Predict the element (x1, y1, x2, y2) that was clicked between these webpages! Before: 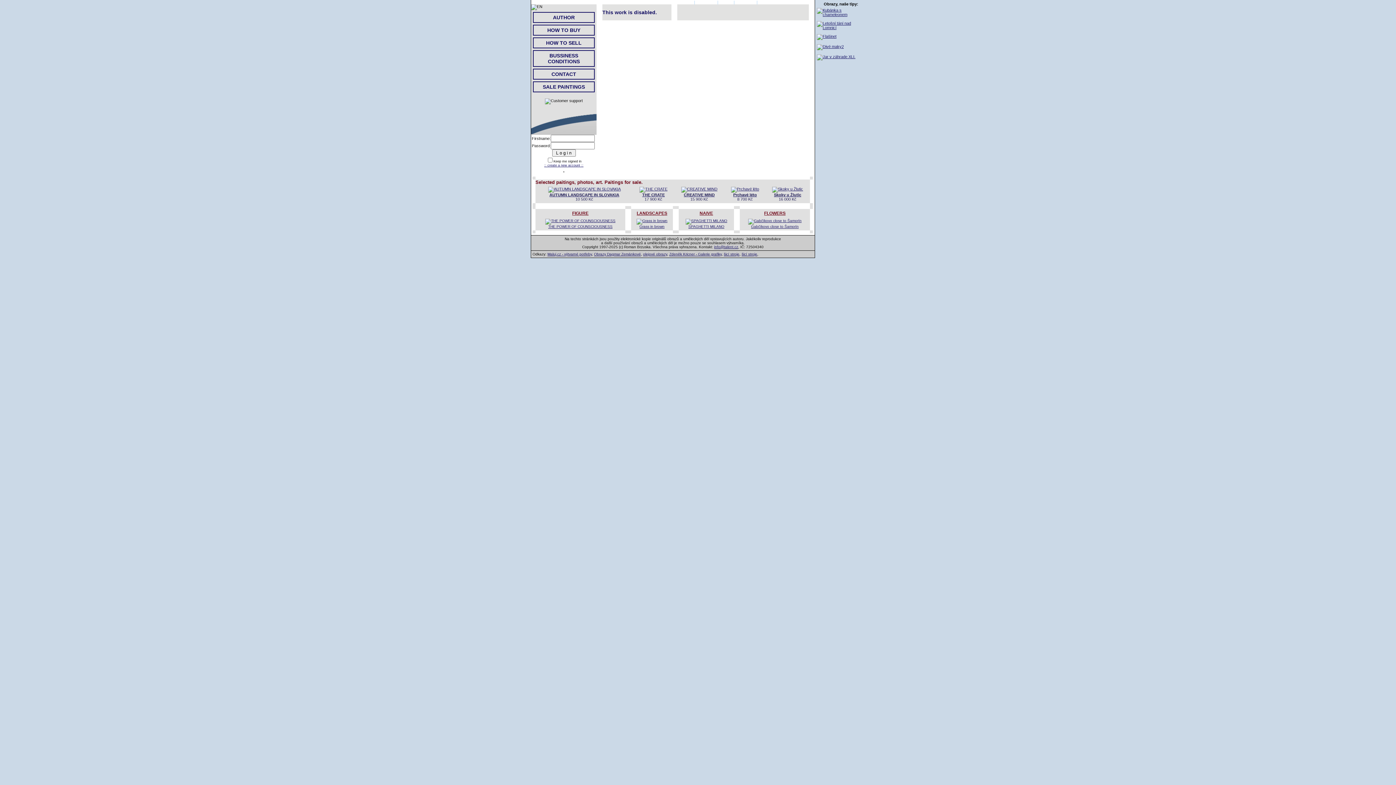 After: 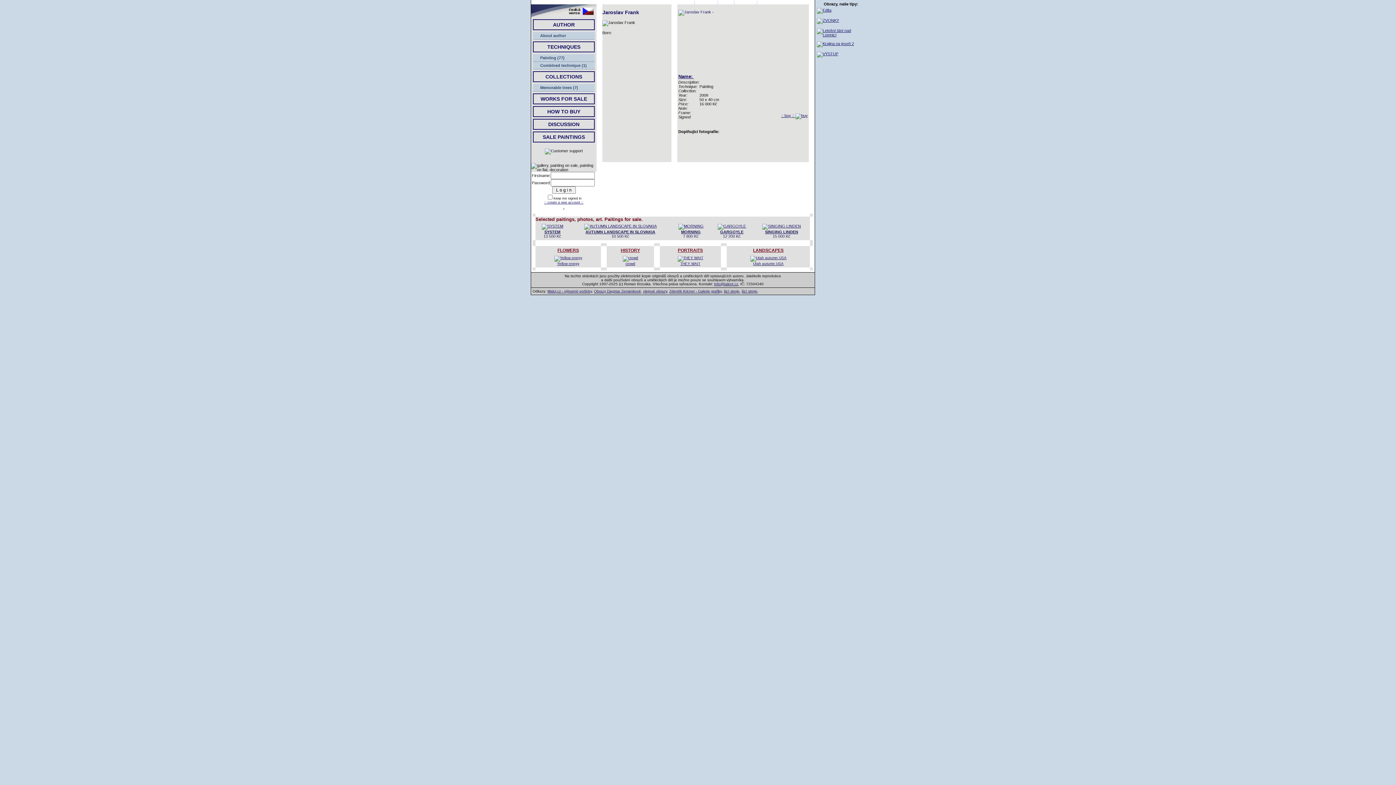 Action: label: 
Skoky u Žlutic bbox: (772, 186, 803, 197)